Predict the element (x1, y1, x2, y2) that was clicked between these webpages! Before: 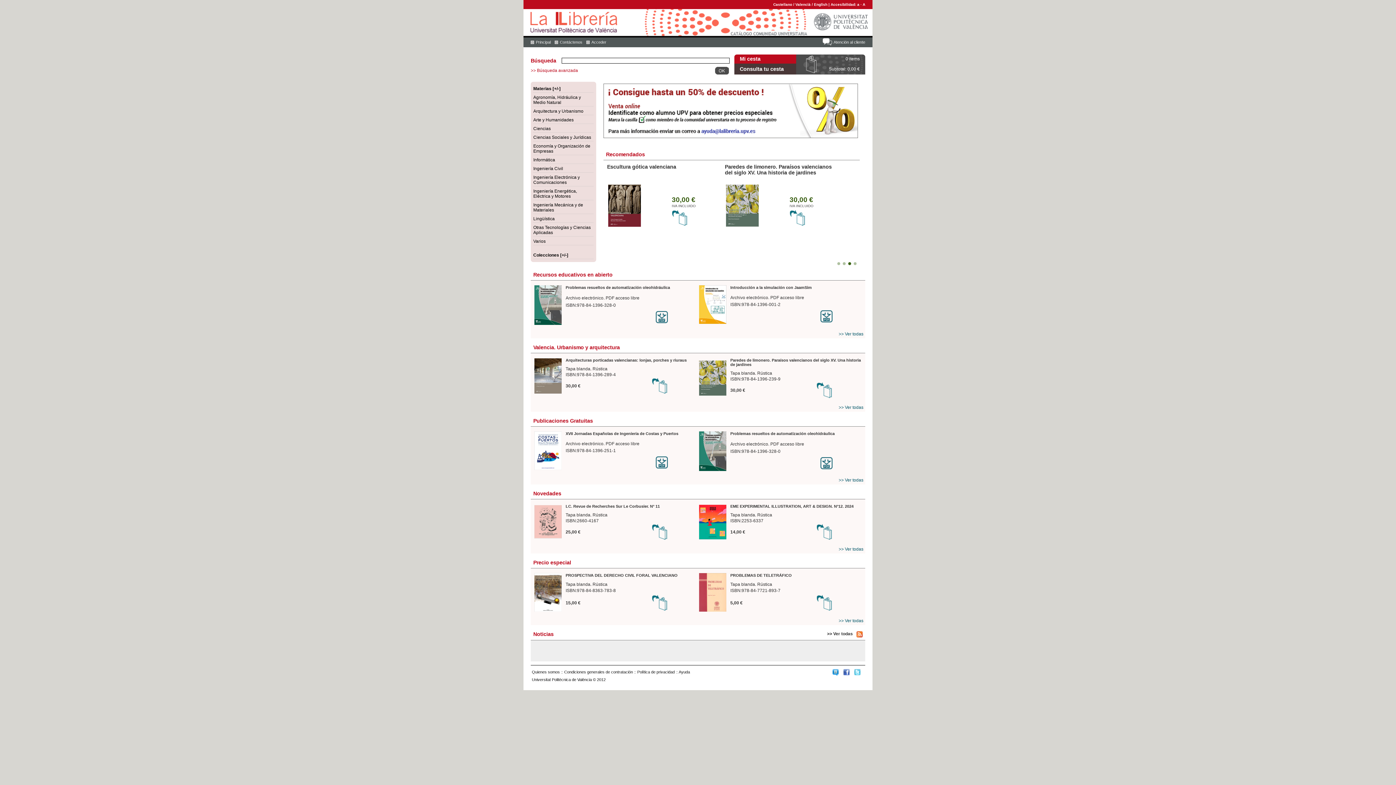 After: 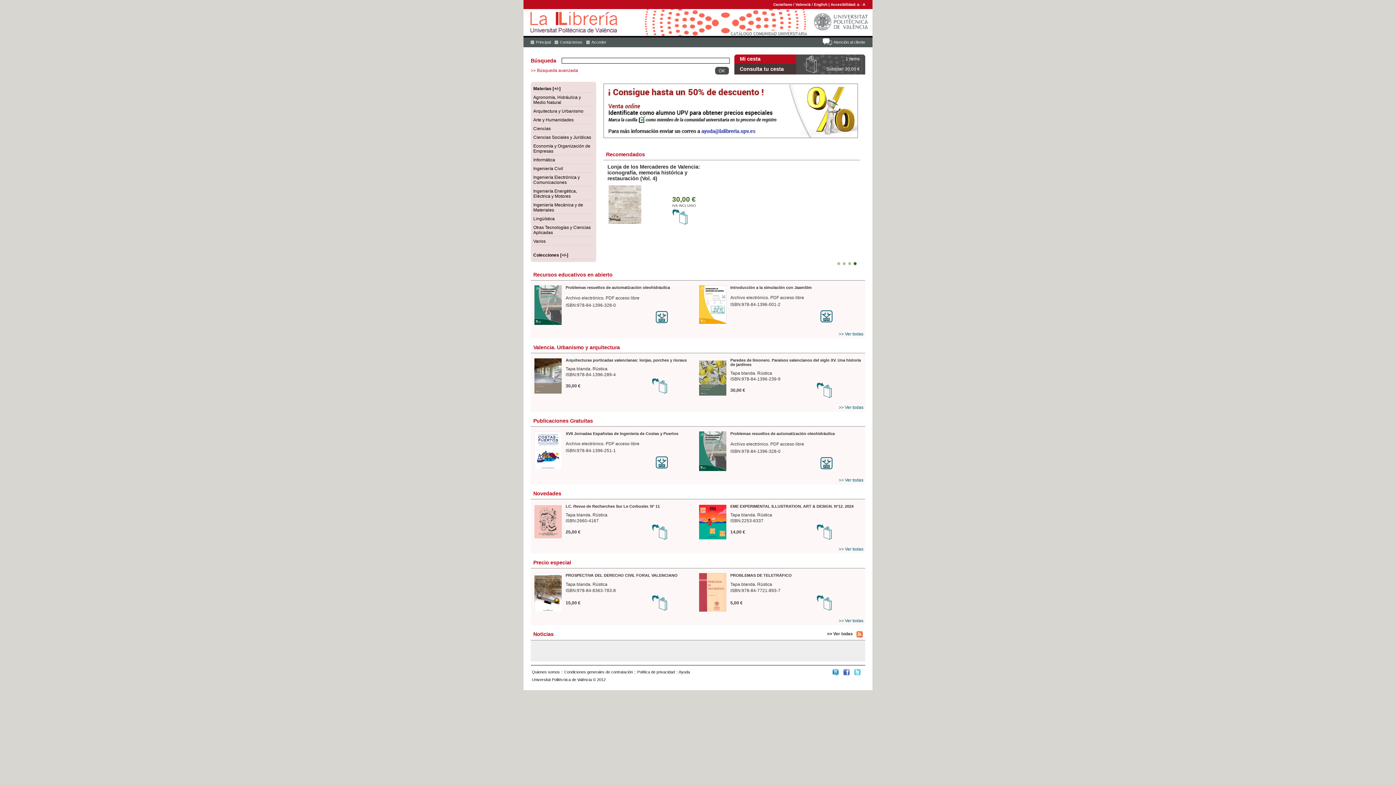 Action: bbox: (672, 222, 688, 227)